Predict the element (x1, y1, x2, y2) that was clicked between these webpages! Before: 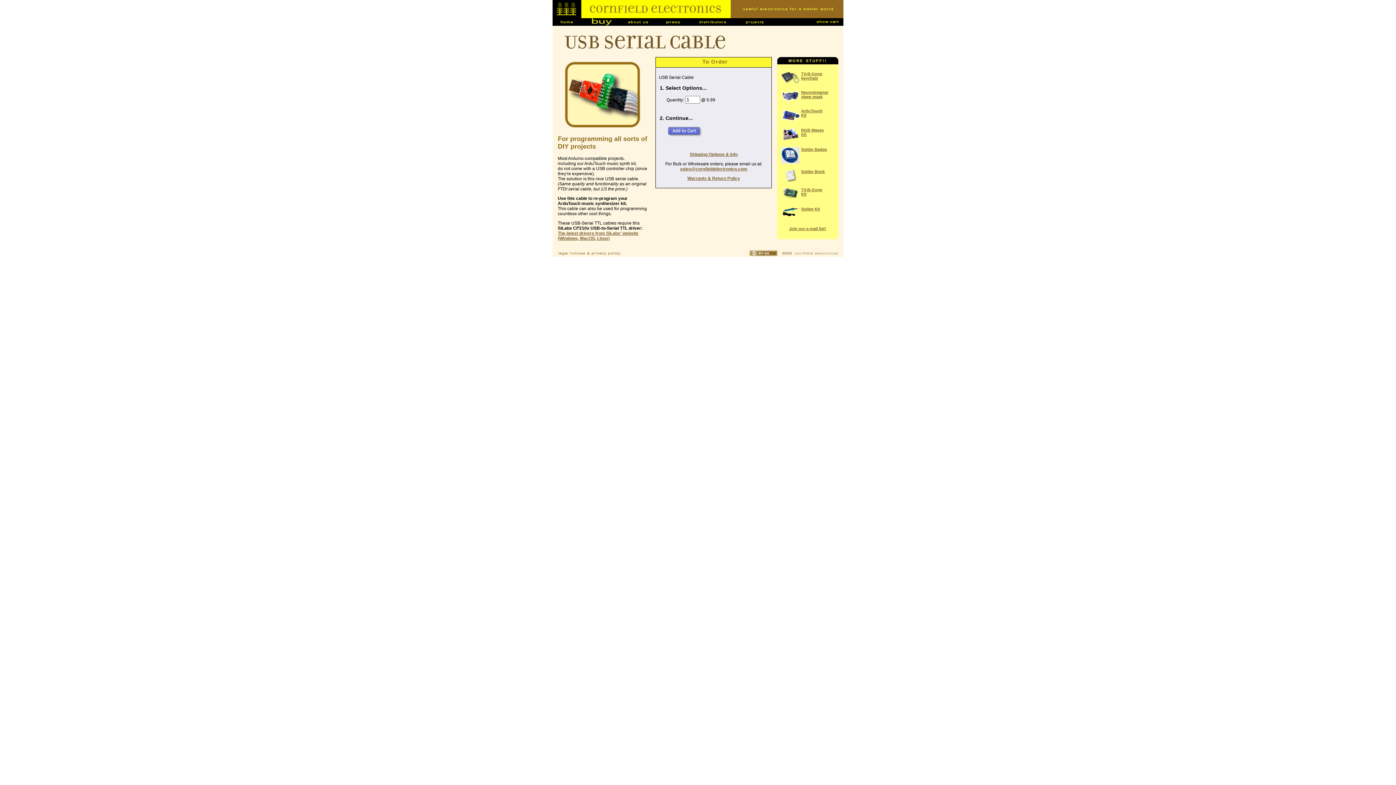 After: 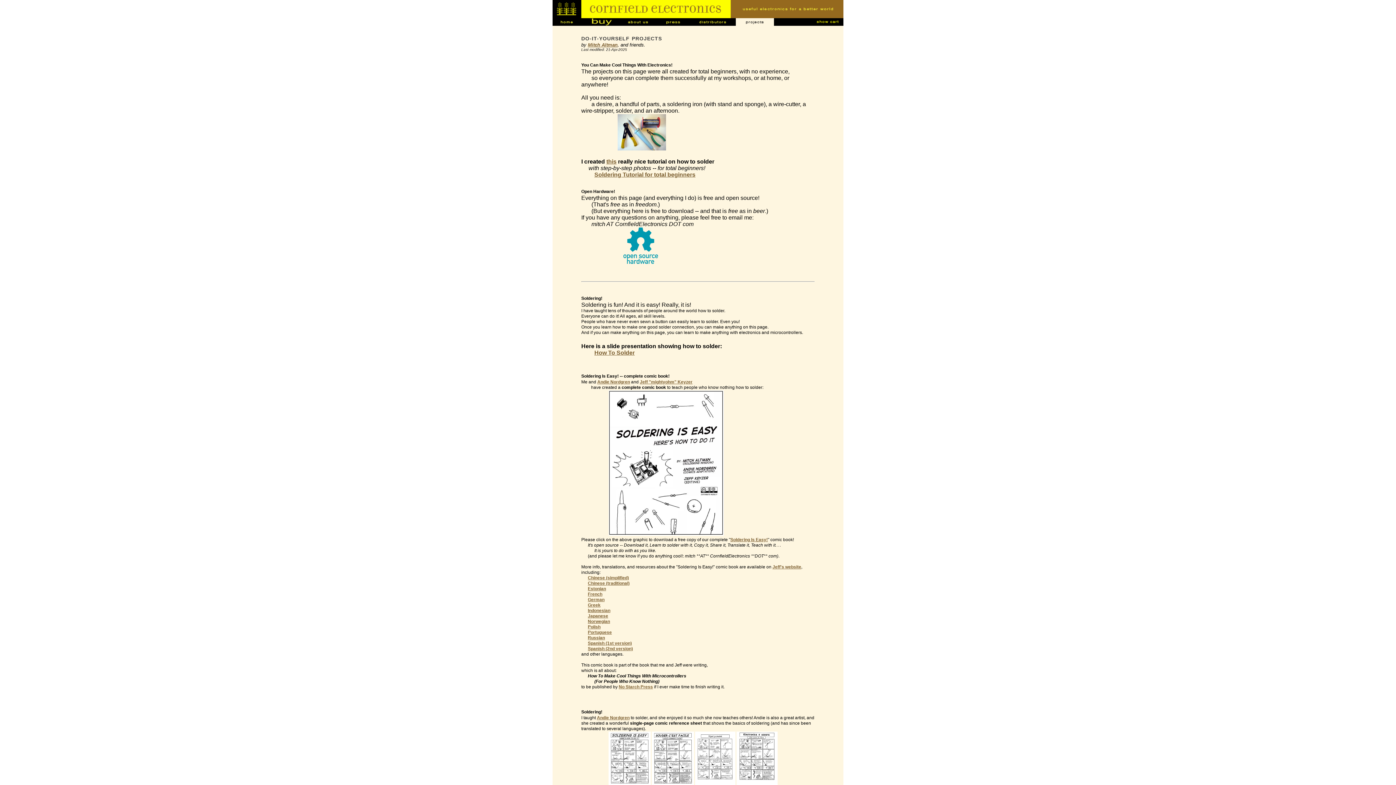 Action: bbox: (736, 20, 774, 26)